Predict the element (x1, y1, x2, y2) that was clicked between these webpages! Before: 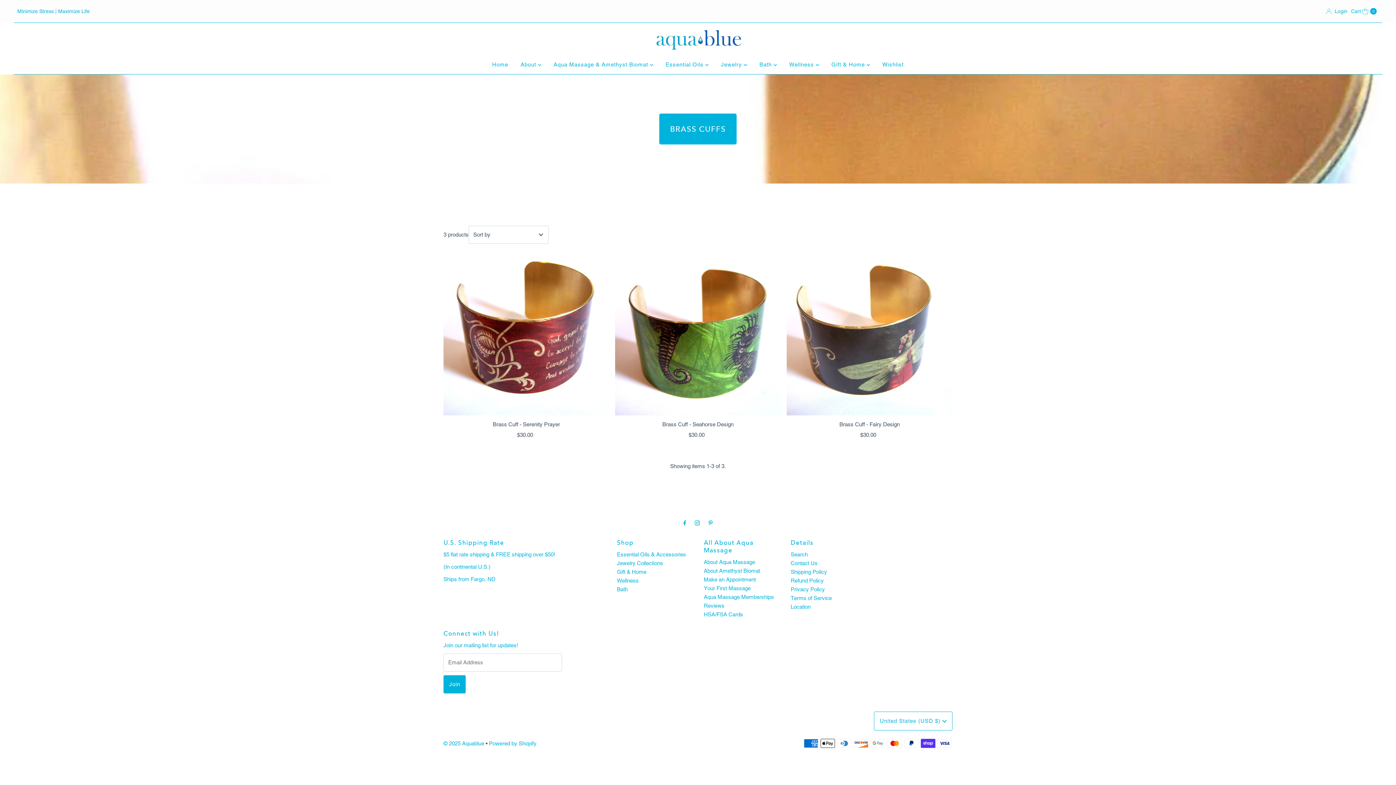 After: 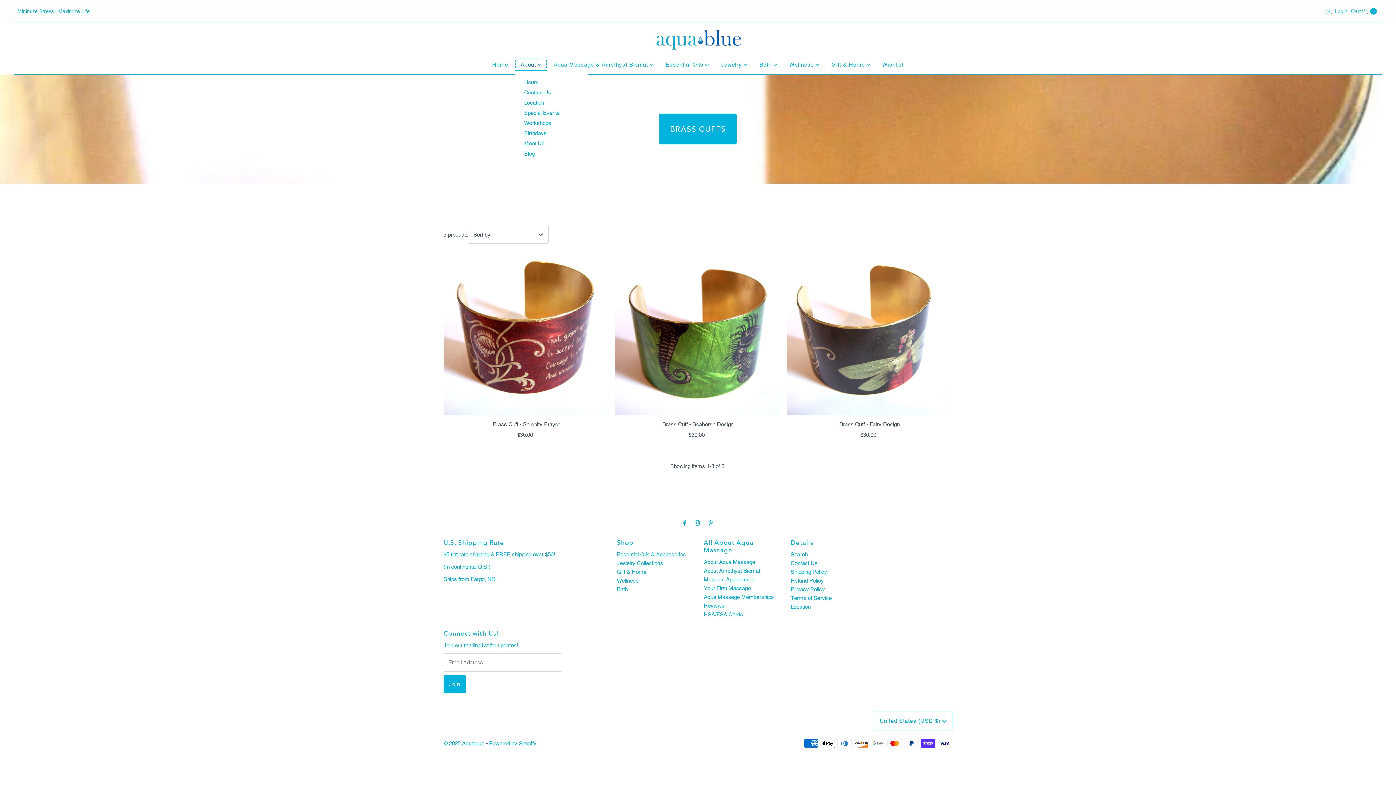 Action: label: About  bbox: (515, 58, 546, 70)